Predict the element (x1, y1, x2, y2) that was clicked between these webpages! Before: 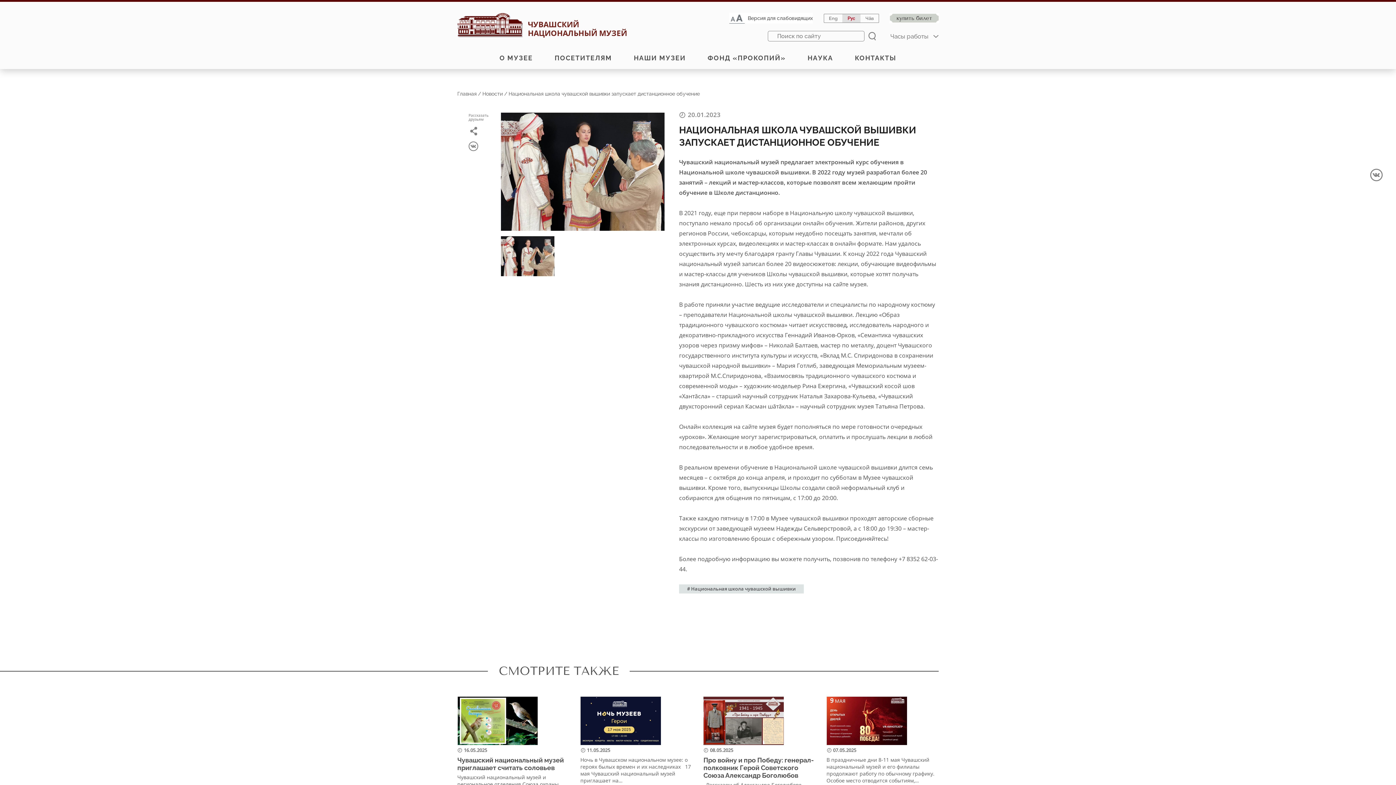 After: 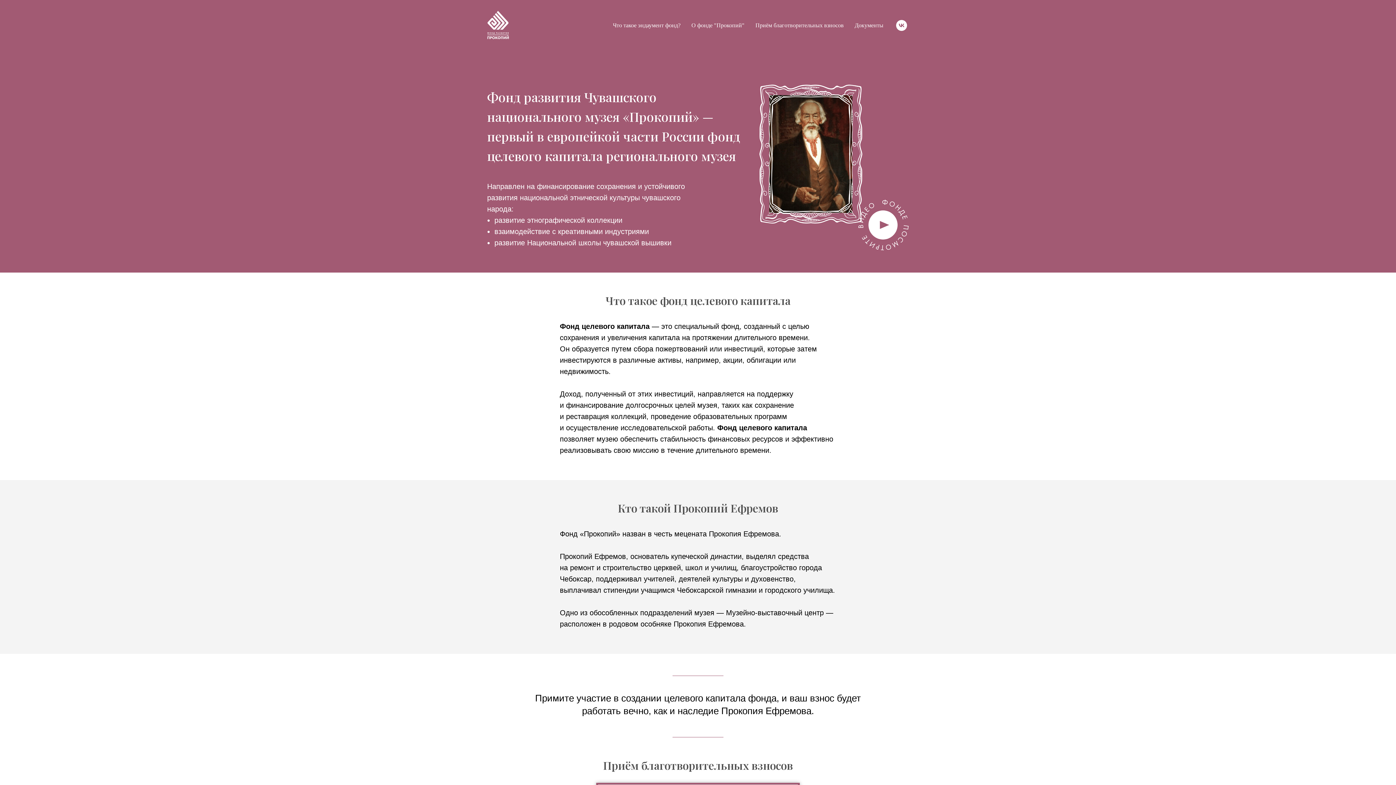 Action: label: ФОНД «ПРОКОПИЙ» bbox: (707, 52, 786, 63)